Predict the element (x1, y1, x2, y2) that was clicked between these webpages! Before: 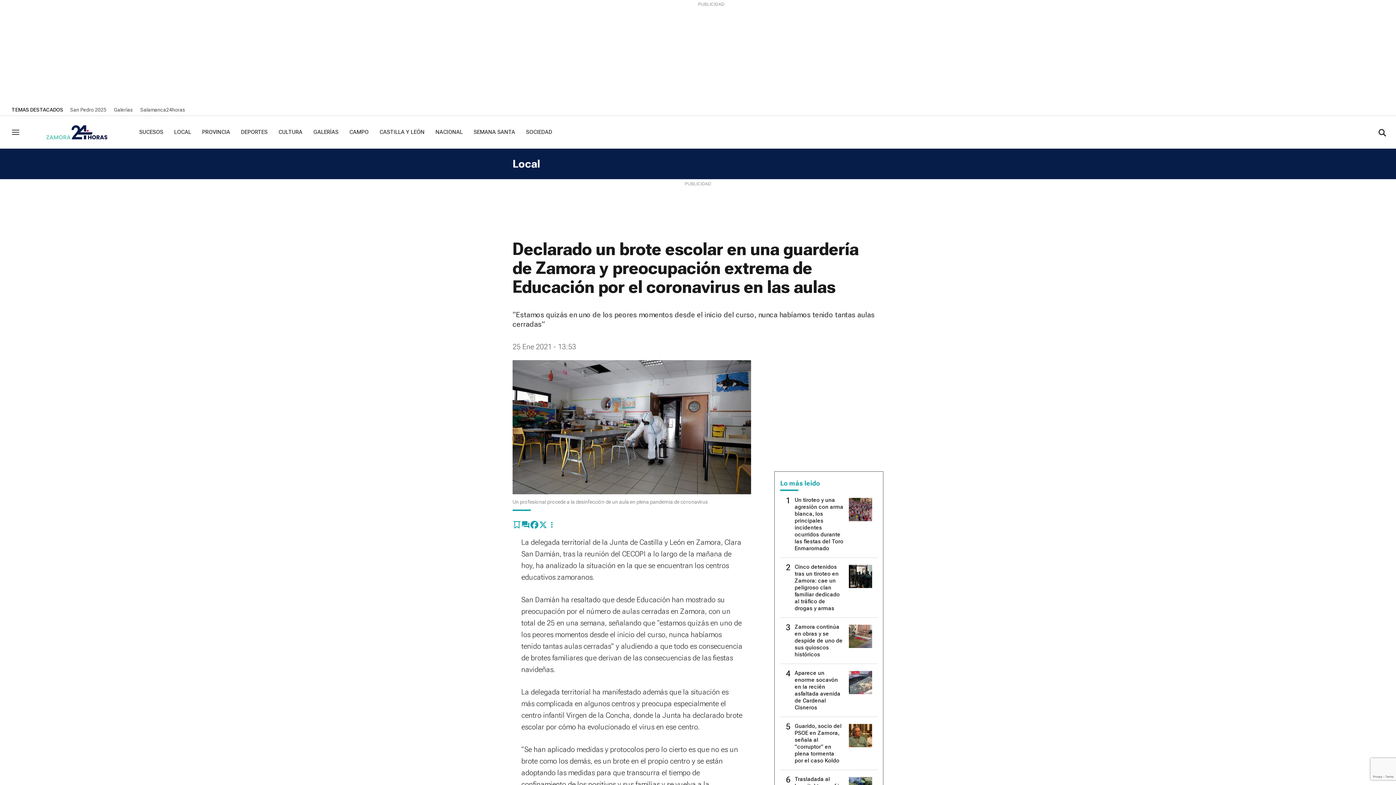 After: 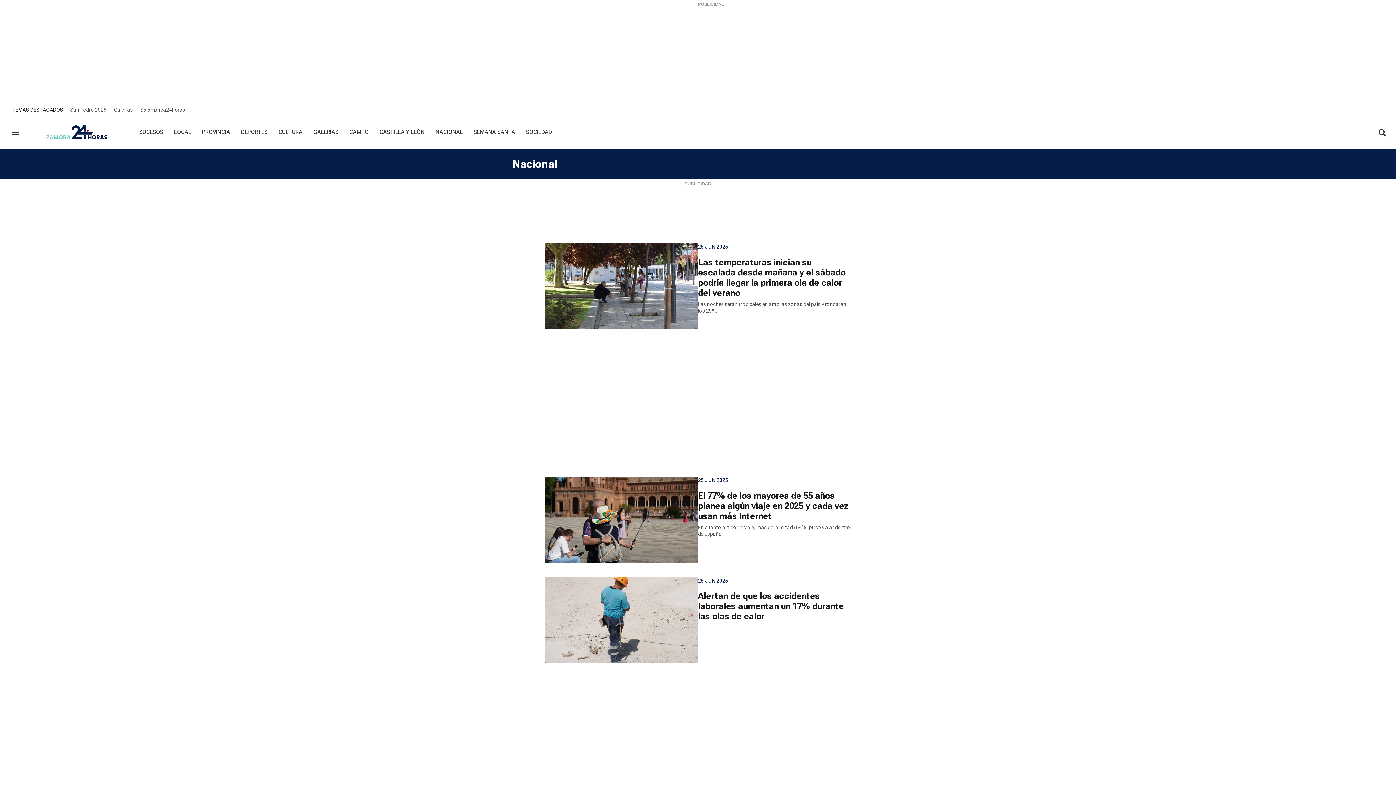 Action: bbox: (435, 128, 462, 135) label: NACIONAL